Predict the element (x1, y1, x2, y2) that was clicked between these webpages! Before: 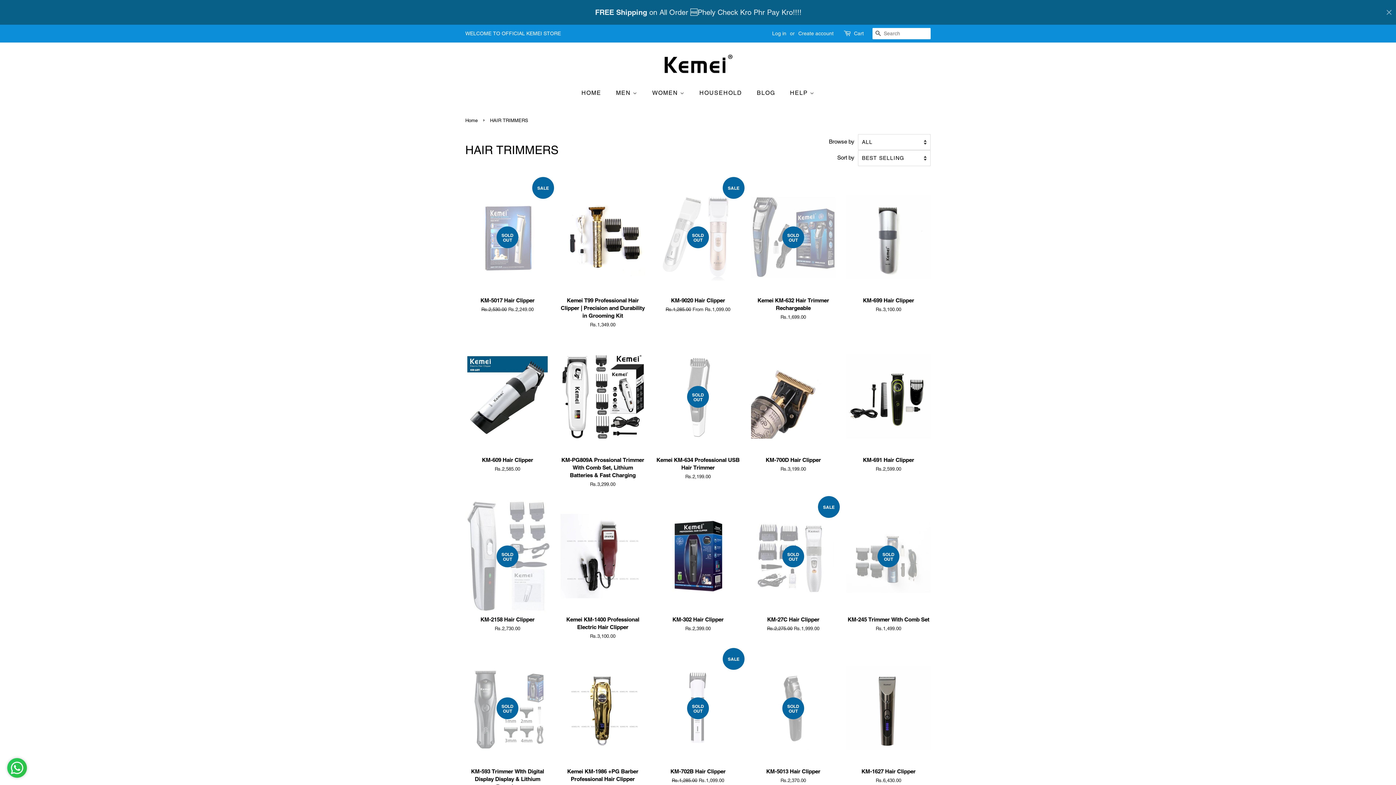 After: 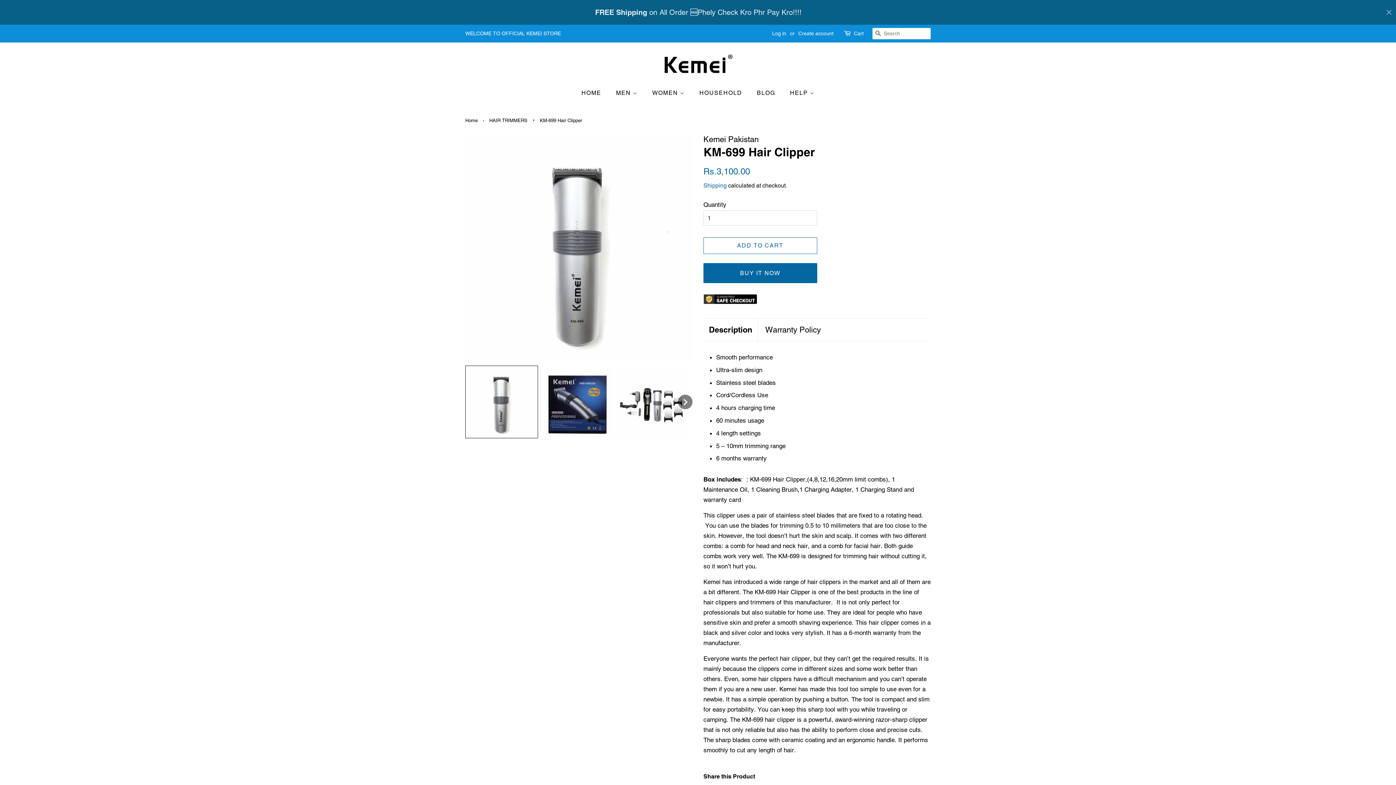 Action: label: KM-699 Hair Clipper

Regular price
Rs.3,100.00 bbox: (846, 181, 930, 325)